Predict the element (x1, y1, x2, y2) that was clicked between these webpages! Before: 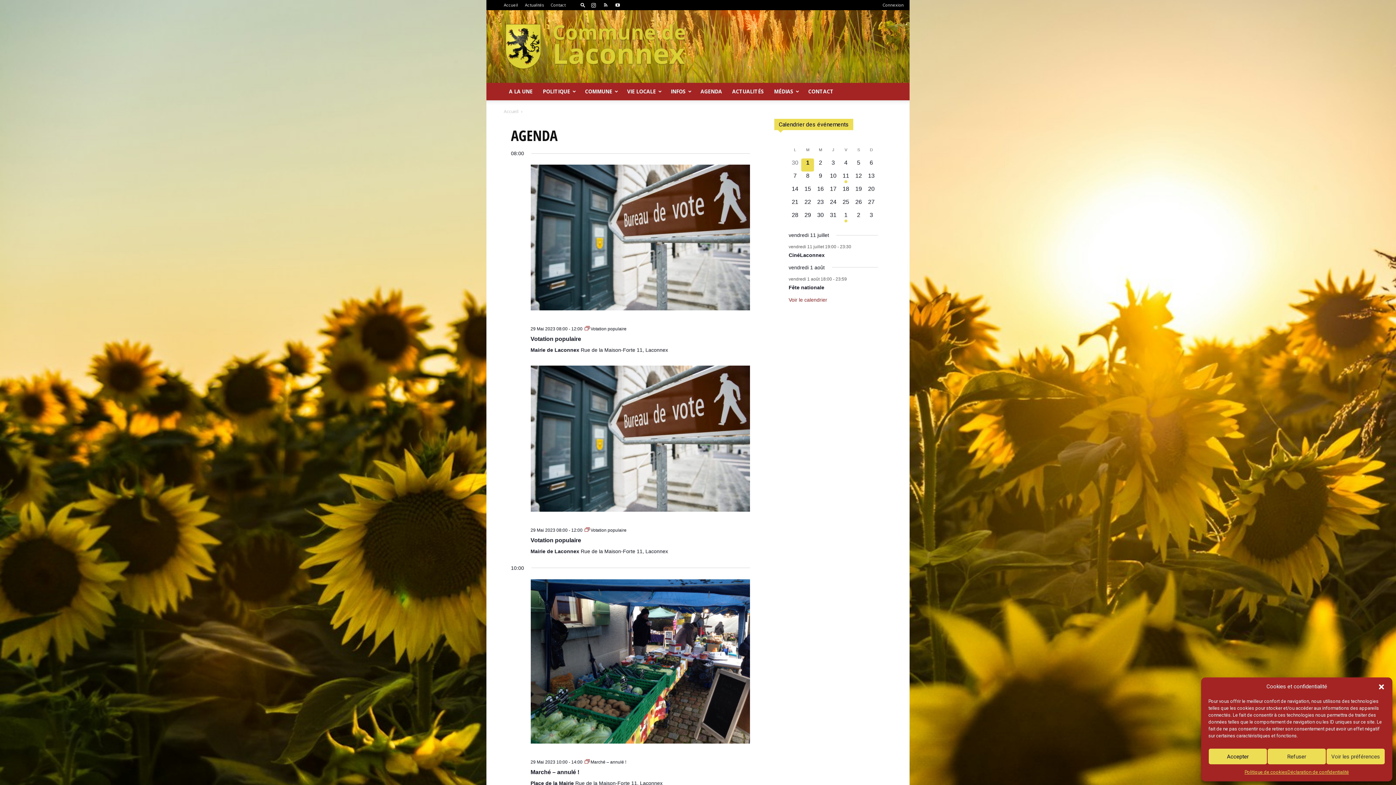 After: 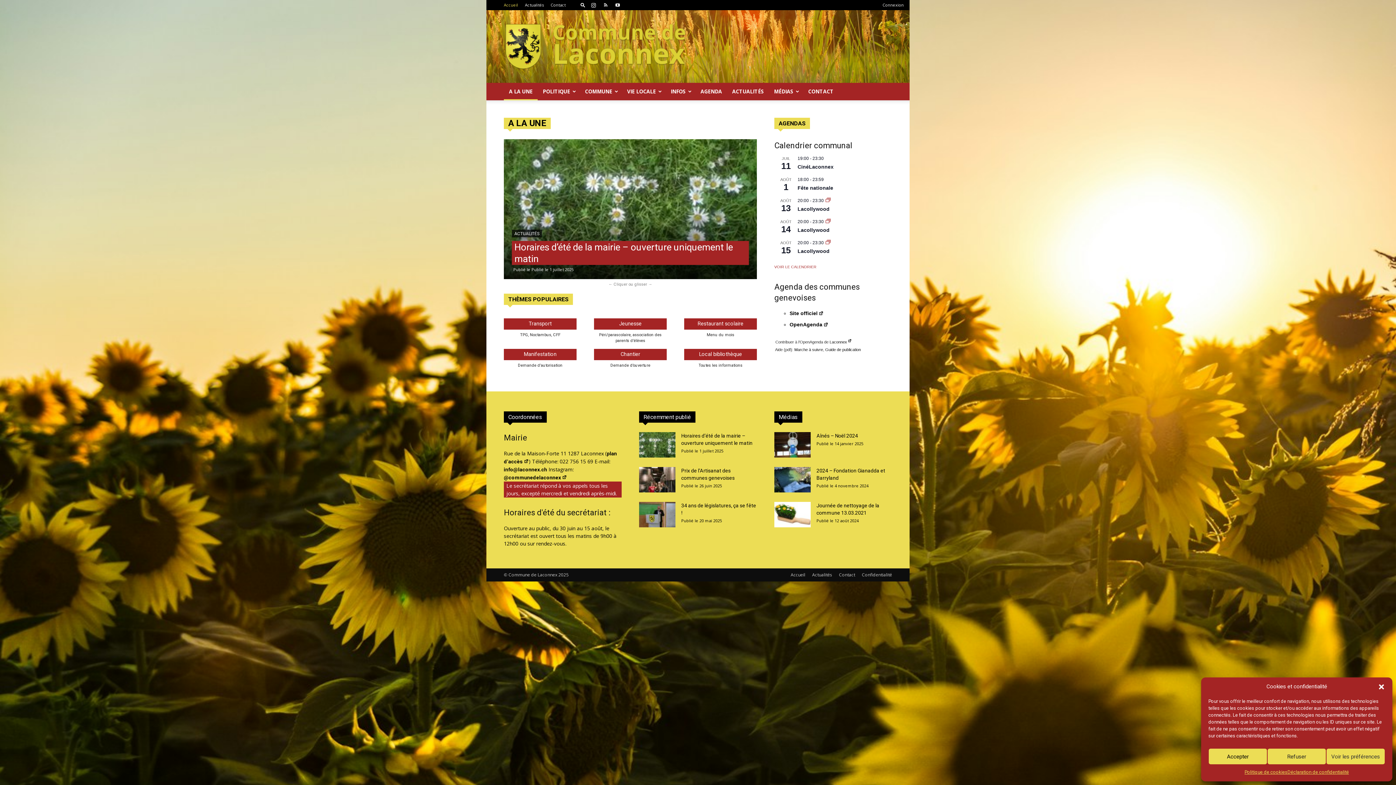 Action: label: Commune de Laconnex • Canton de Genève bbox: (486, 10, 704, 82)